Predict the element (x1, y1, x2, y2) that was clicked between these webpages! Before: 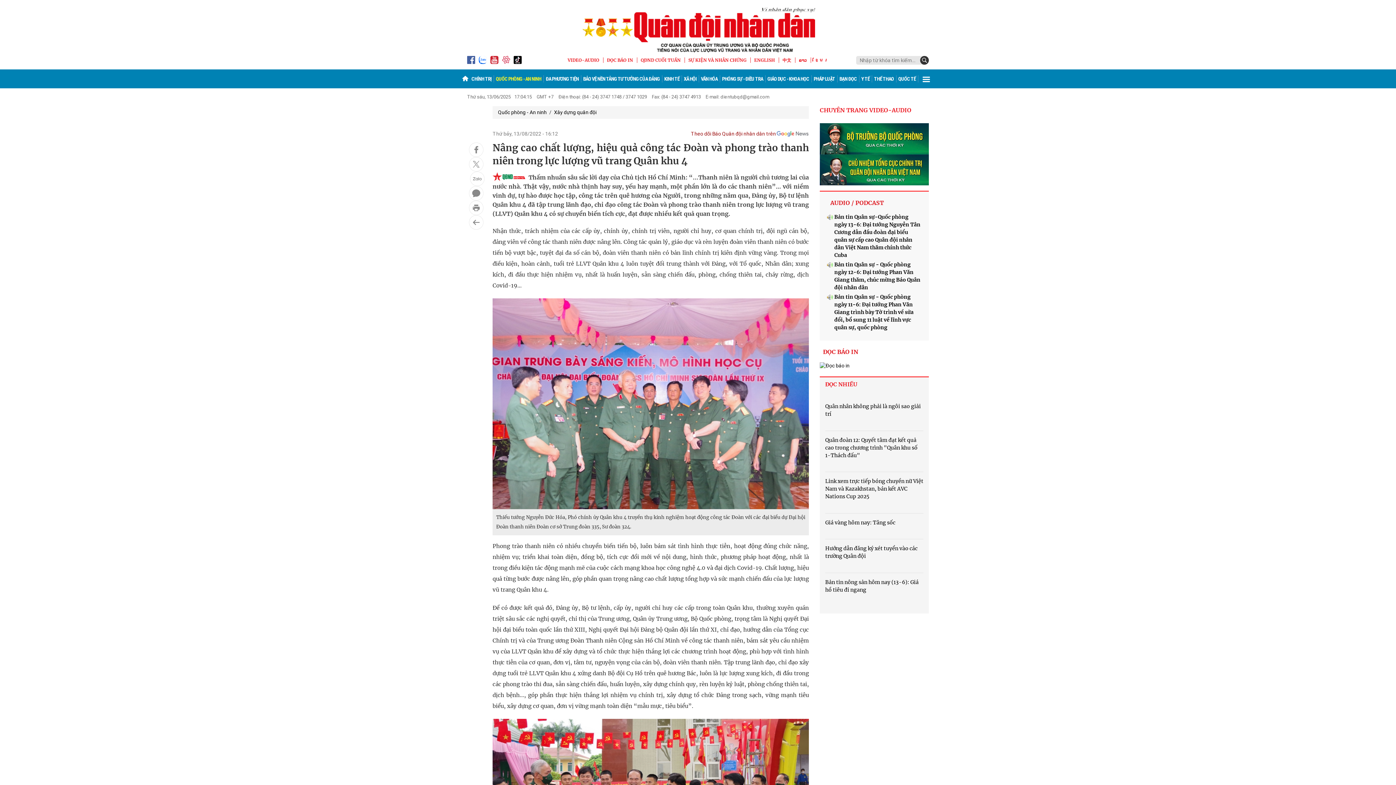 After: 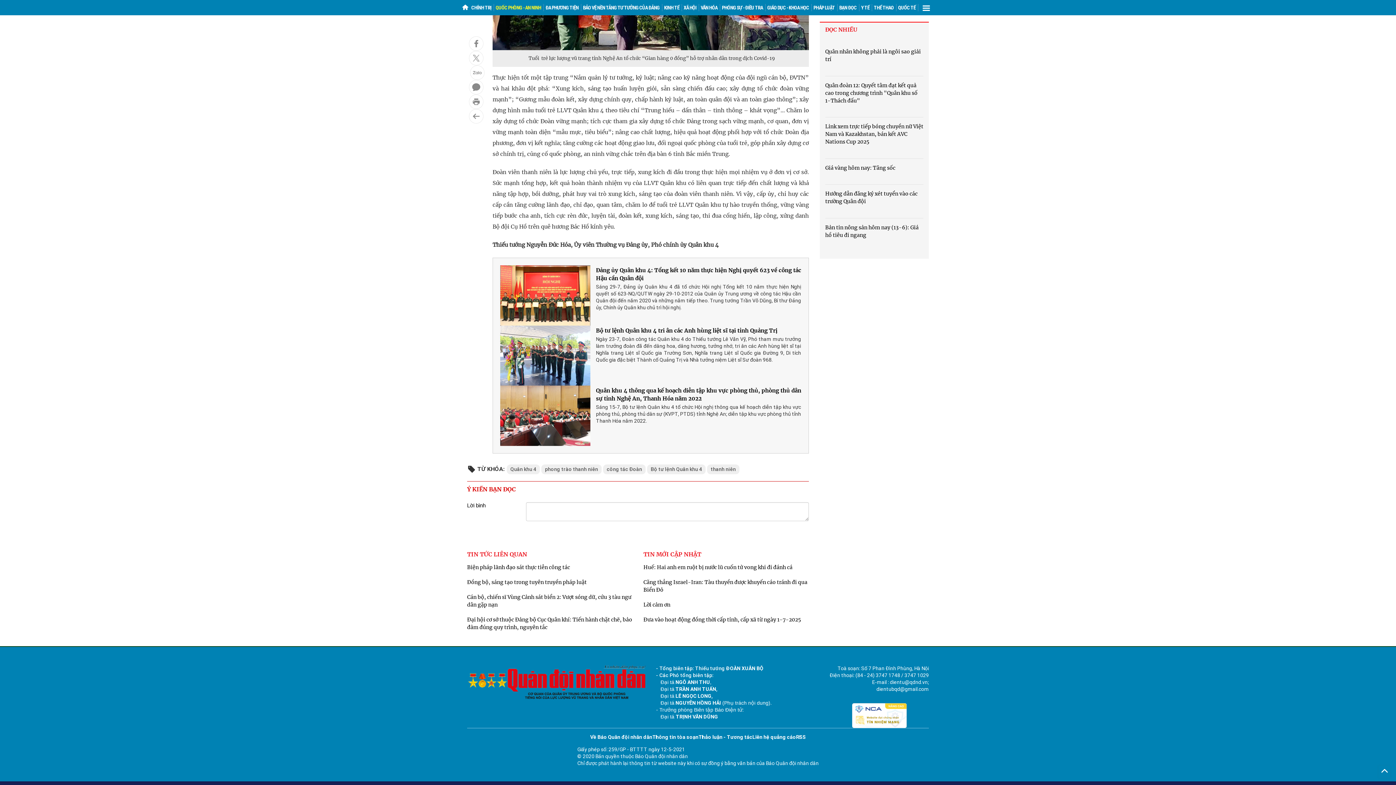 Action: bbox: (469, 186, 483, 200)